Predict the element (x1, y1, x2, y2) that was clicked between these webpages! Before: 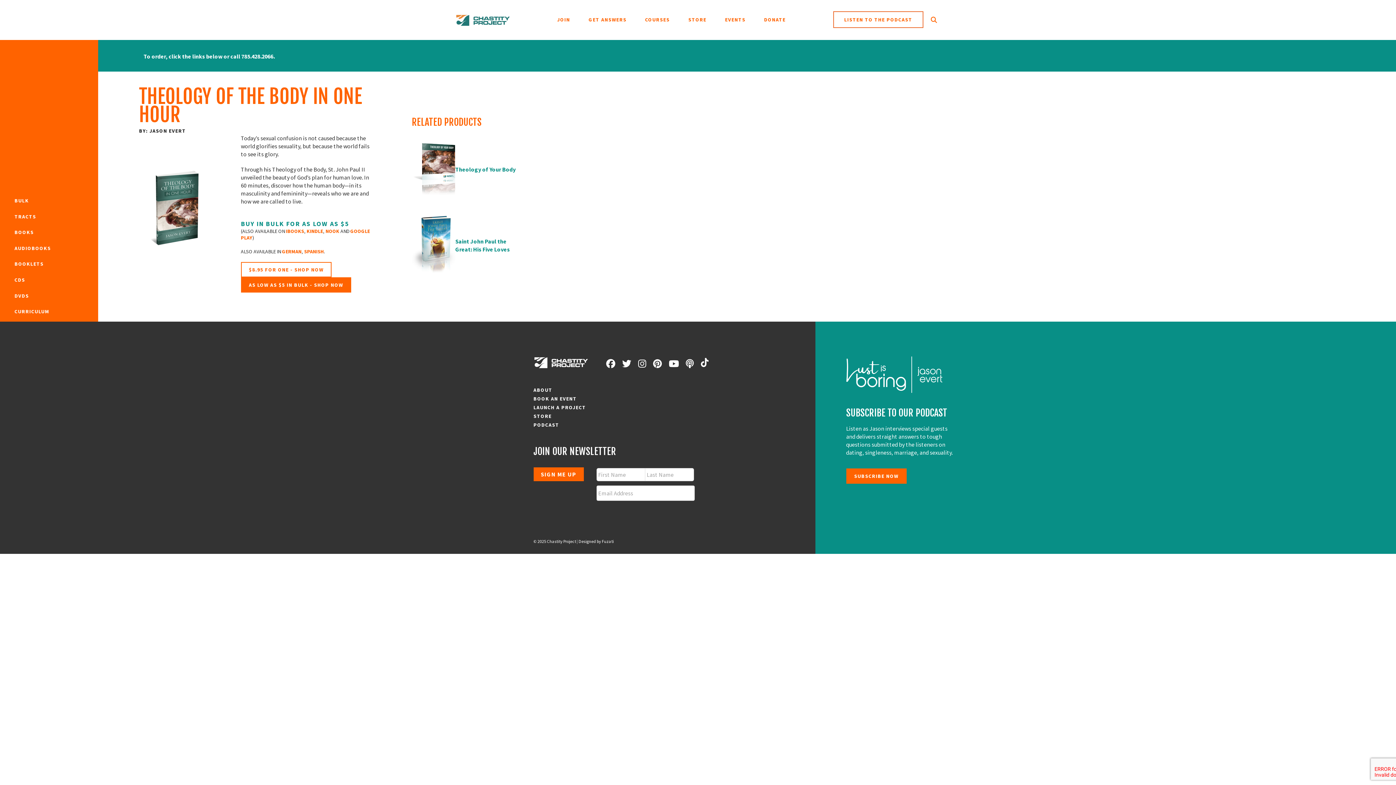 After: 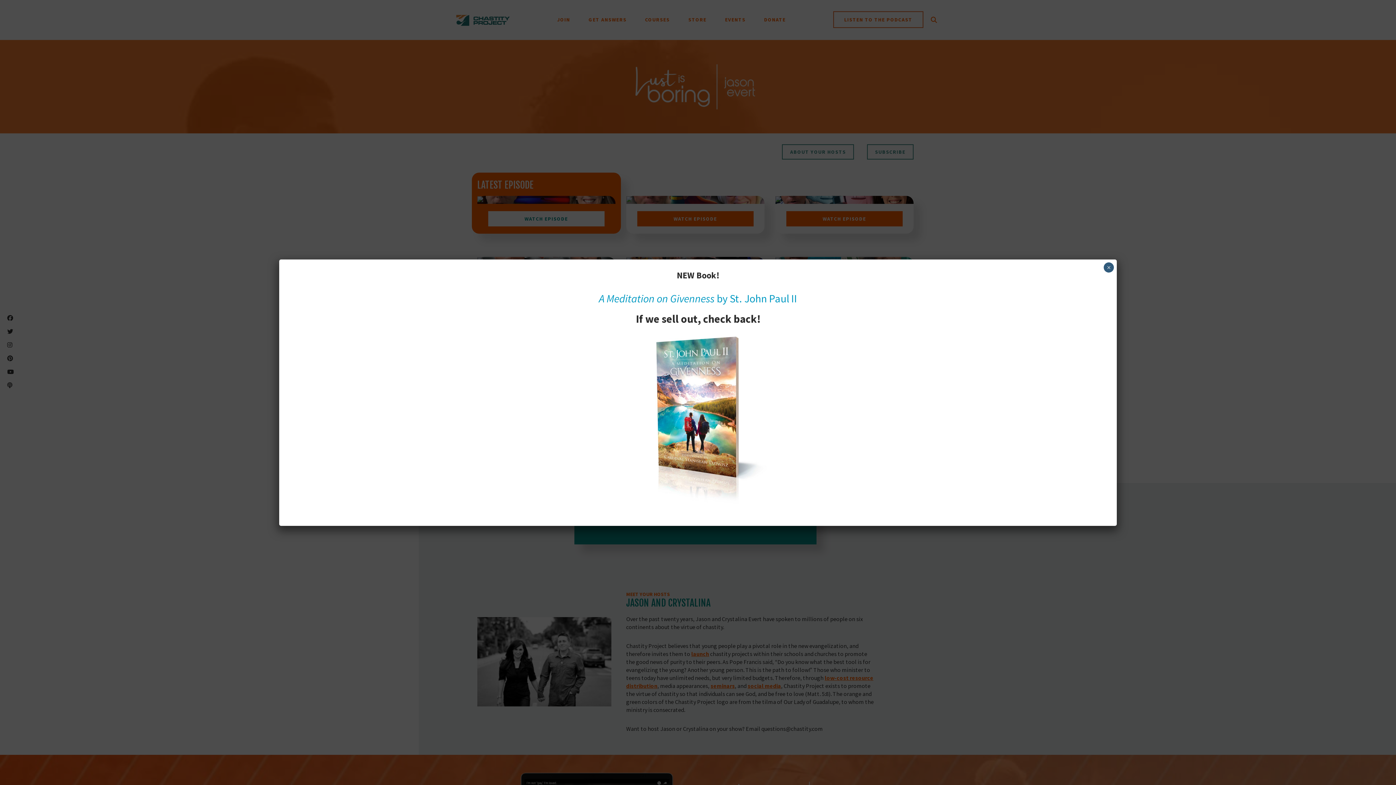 Action: label: PODCAST bbox: (533, 421, 773, 428)